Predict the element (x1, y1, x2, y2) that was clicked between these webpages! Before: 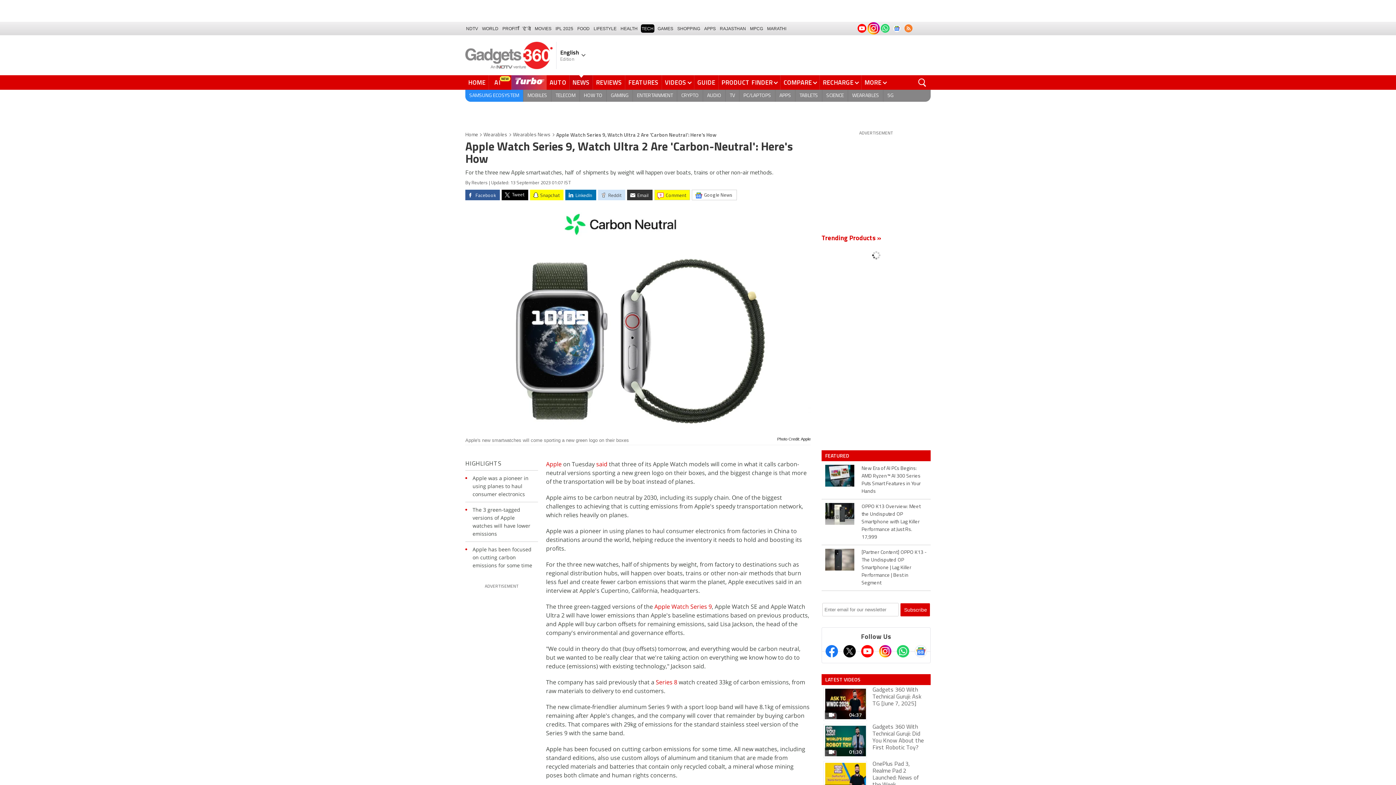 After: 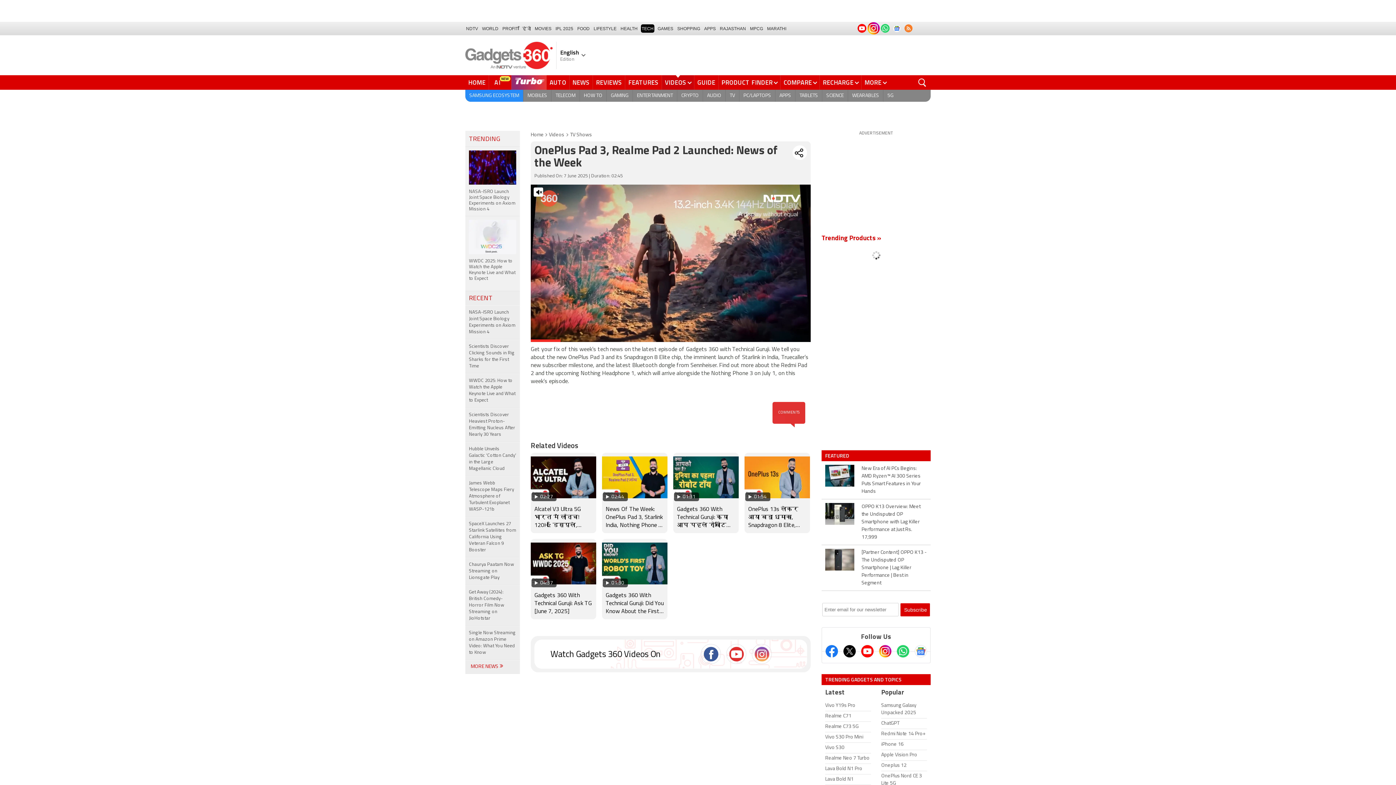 Action: label: 02:45

OnePlus Pad 3, Realme Pad 2 Launched: News of the Week bbox: (823, 761, 929, 795)